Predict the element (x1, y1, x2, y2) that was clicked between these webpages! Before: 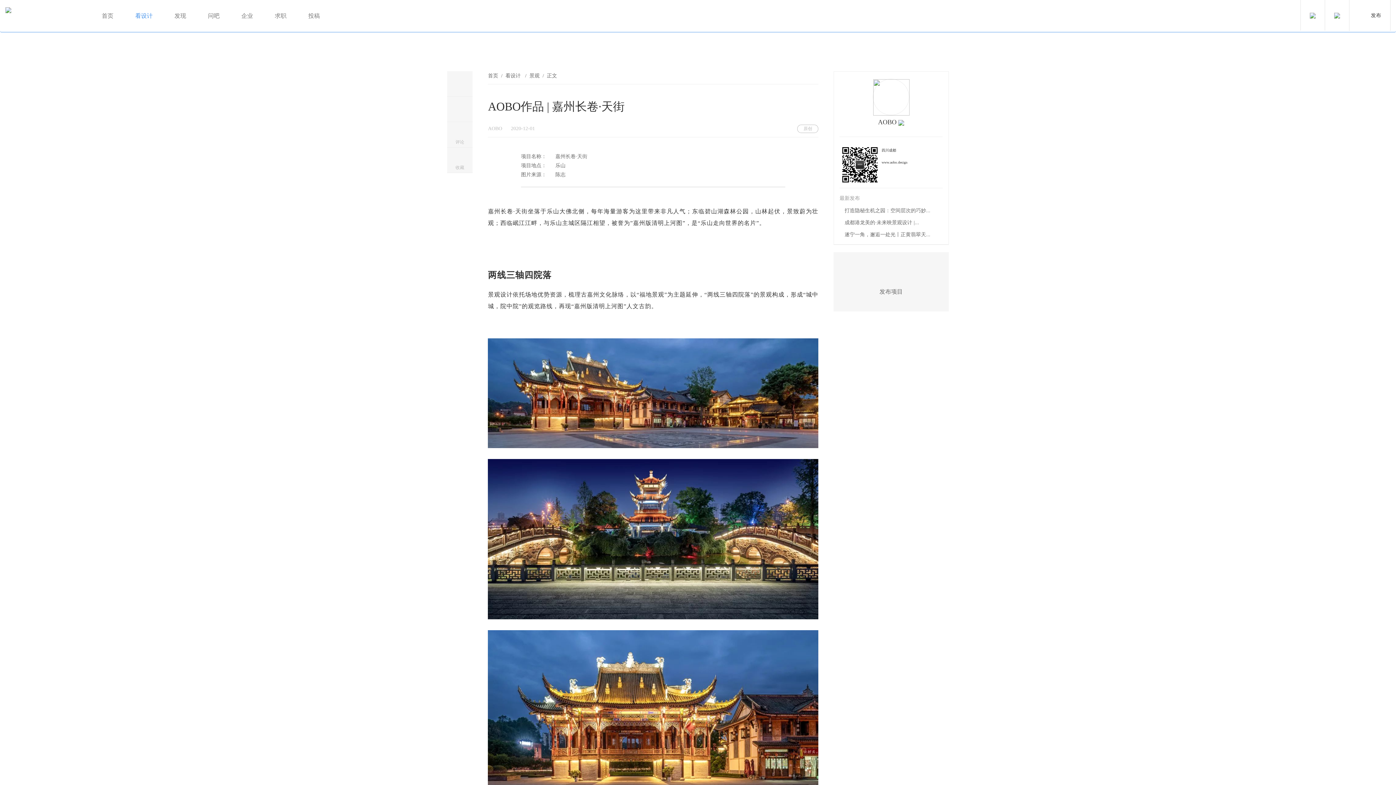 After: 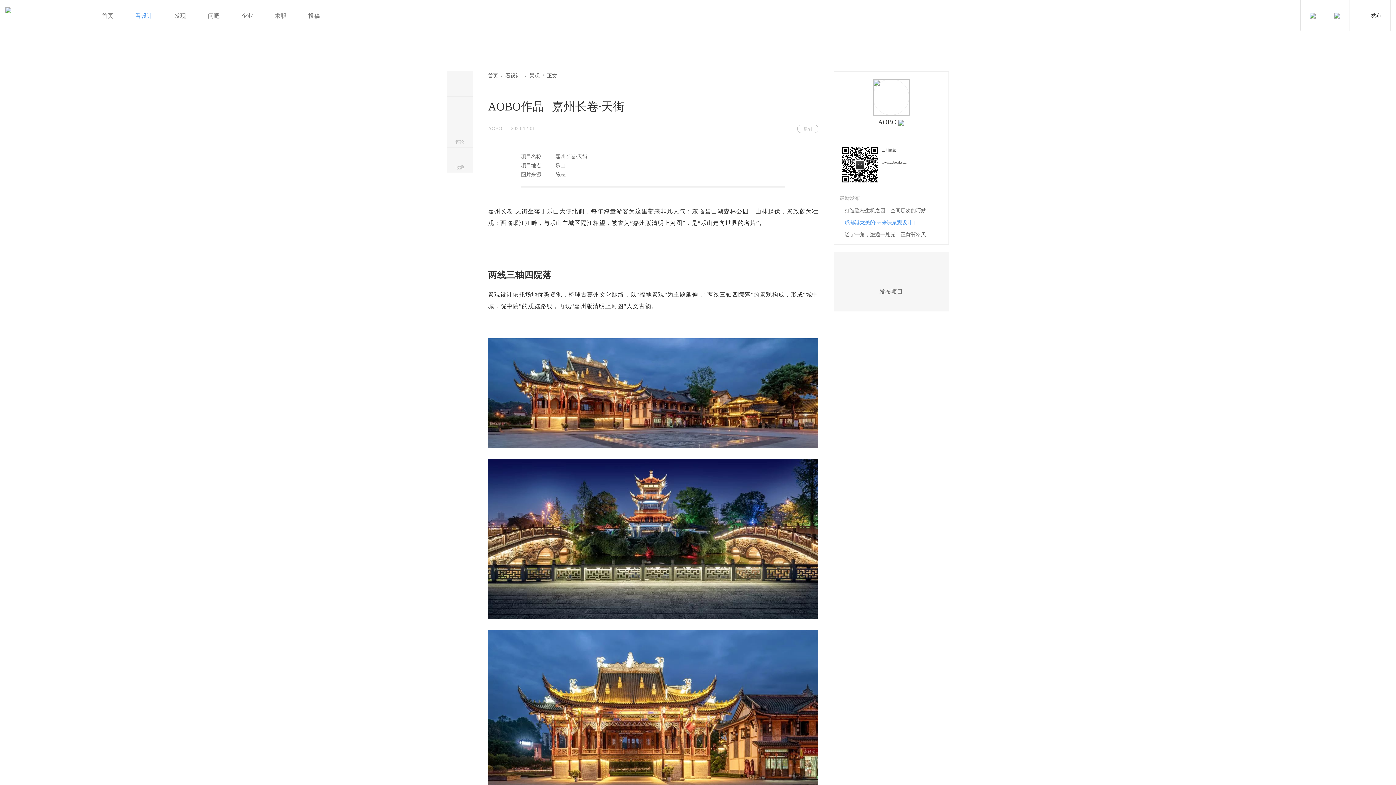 Action: label: 成都港龙美的·未来映景观设计 |... bbox: (844, 220, 919, 225)